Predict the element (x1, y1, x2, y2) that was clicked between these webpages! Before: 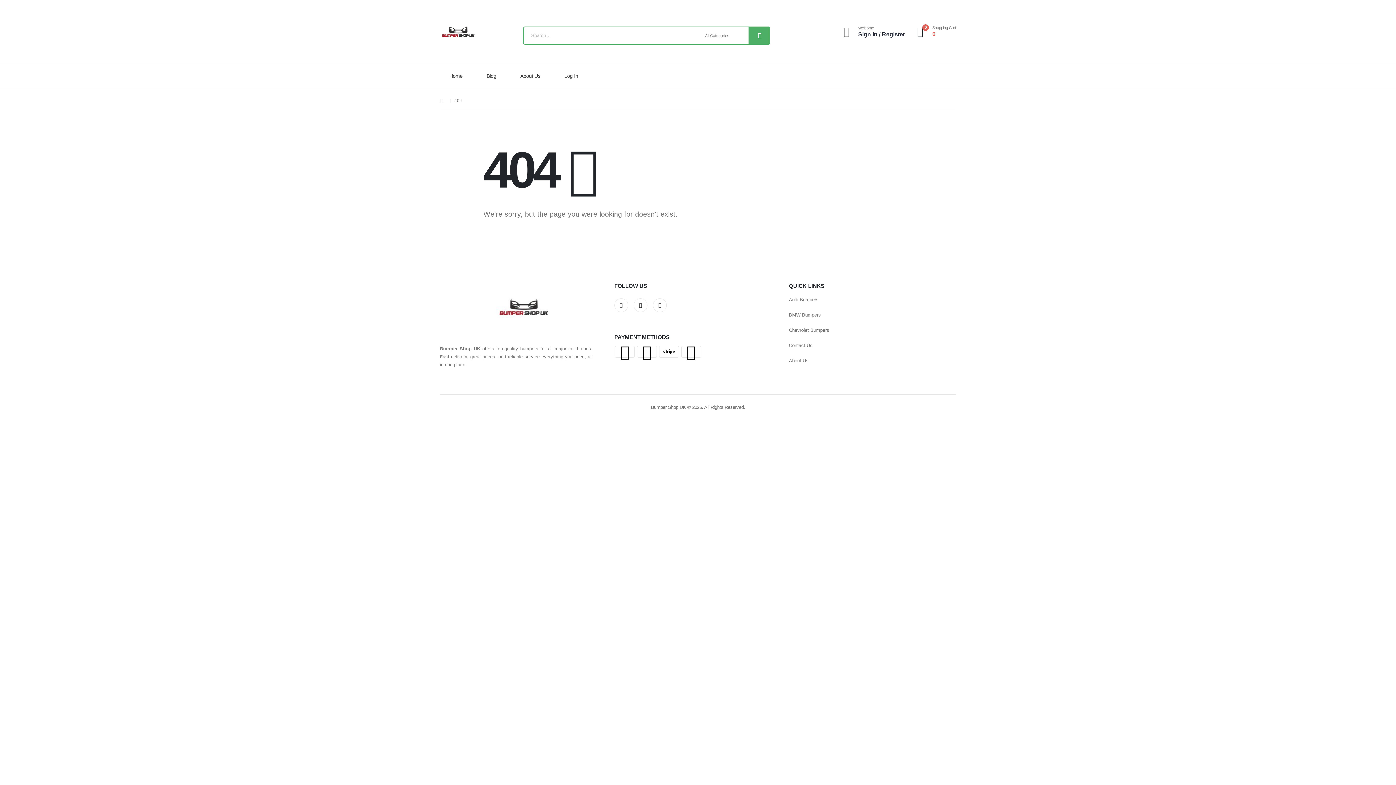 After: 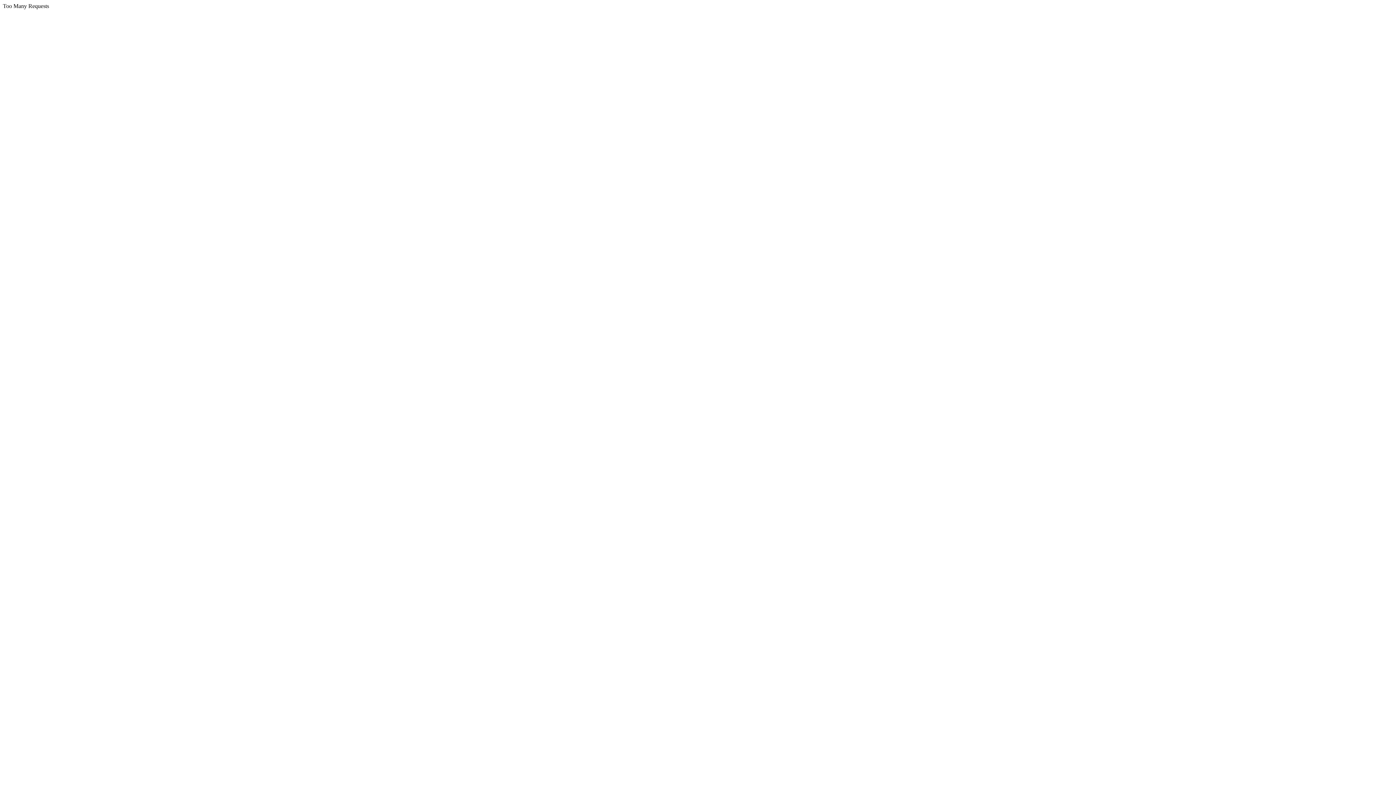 Action: bbox: (748, 27, 769, 43) label: Search